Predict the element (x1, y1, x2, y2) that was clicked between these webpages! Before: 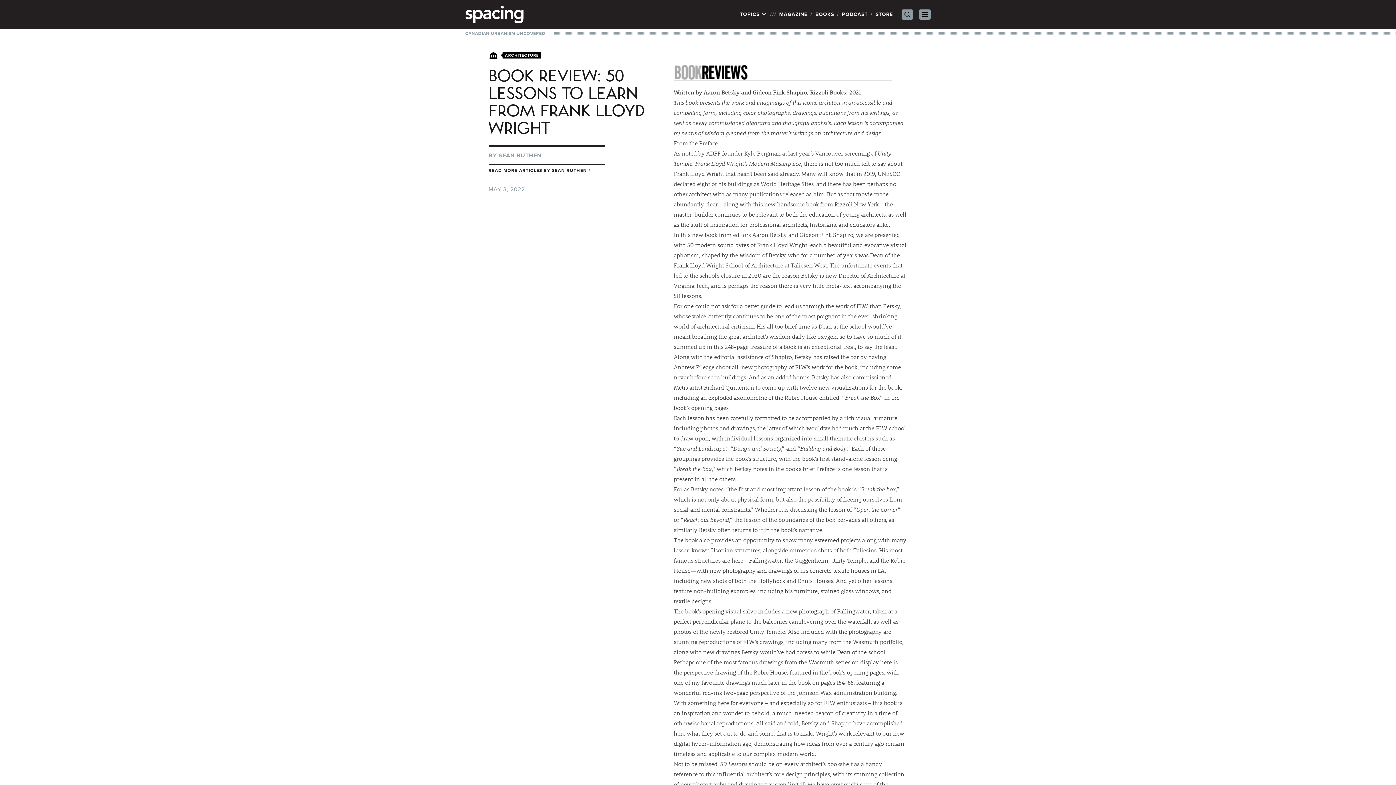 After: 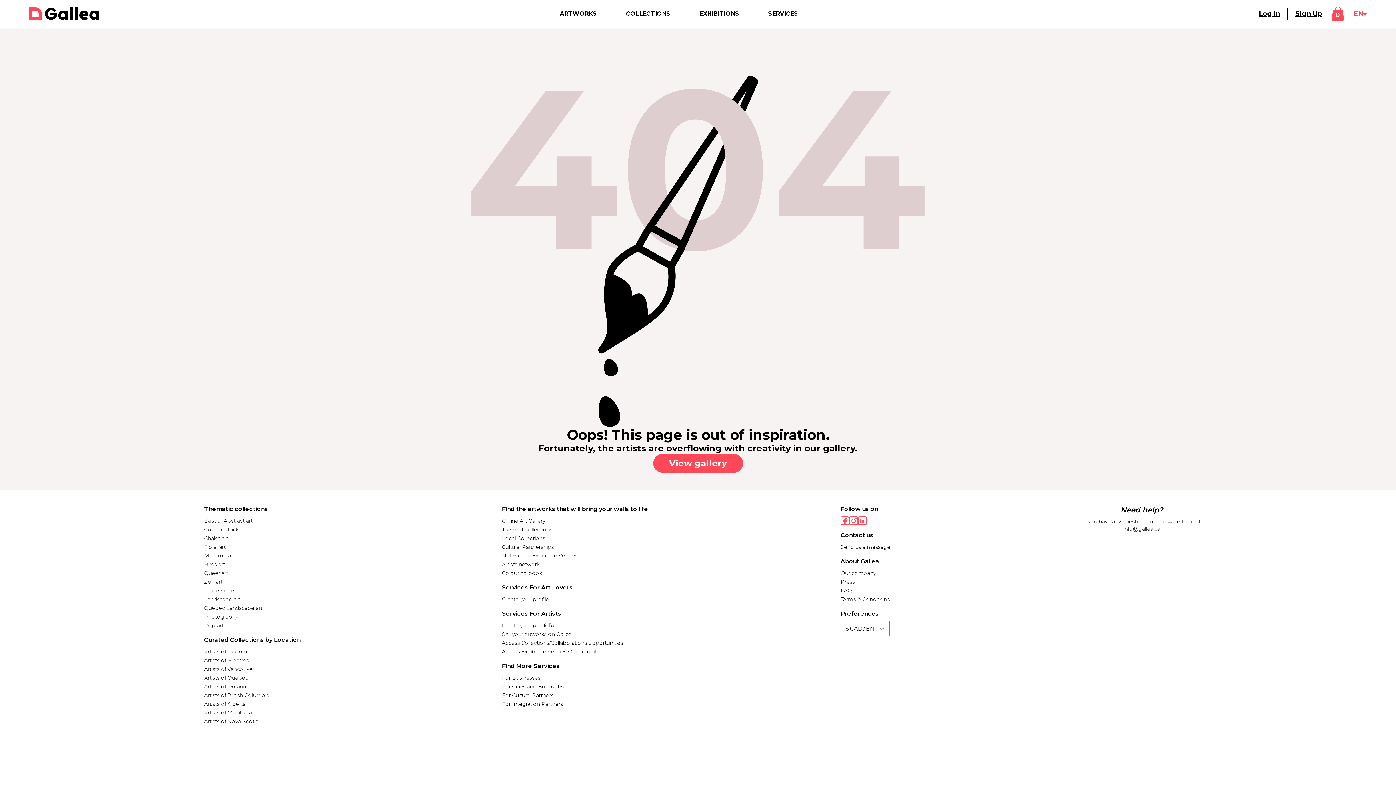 Action: label: Richard Quittenton bbox: (704, 383, 754, 391)